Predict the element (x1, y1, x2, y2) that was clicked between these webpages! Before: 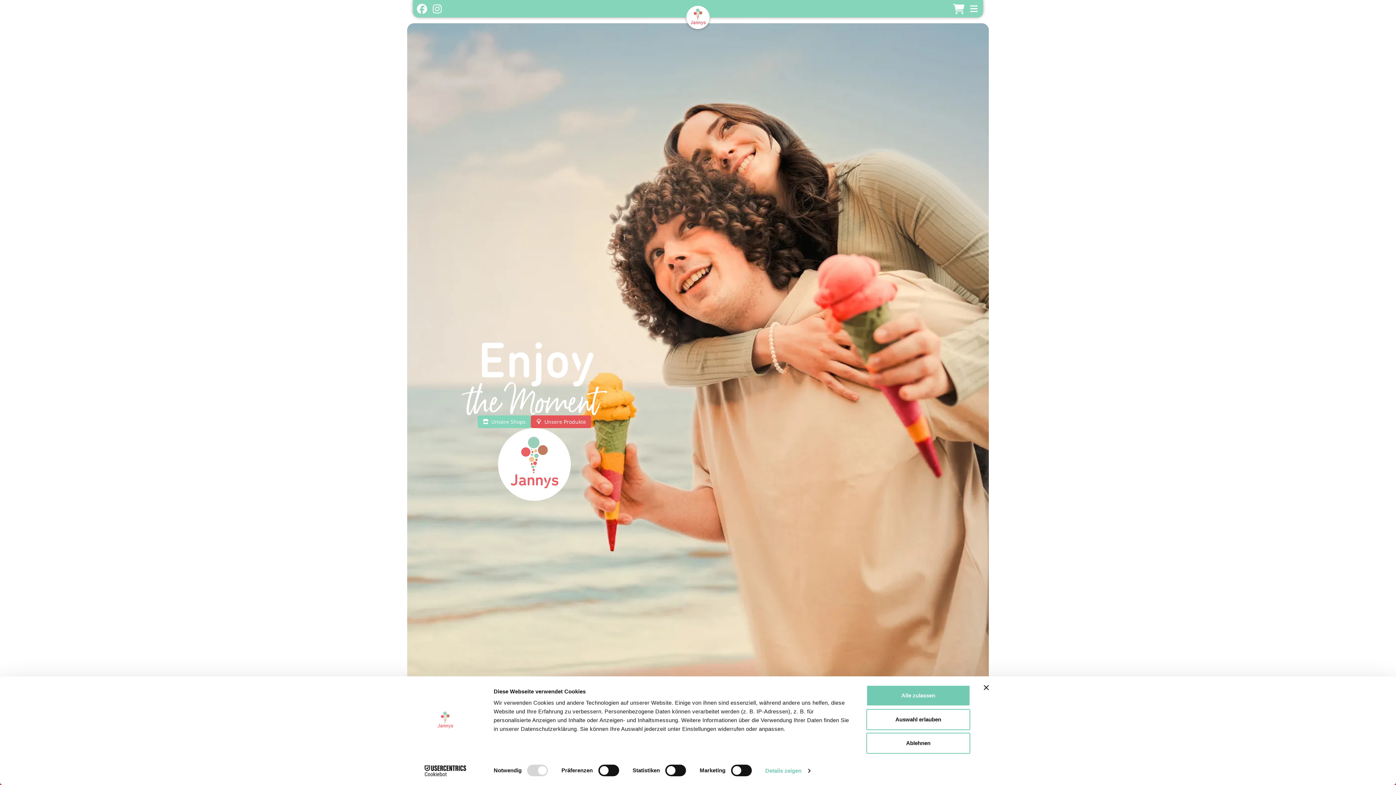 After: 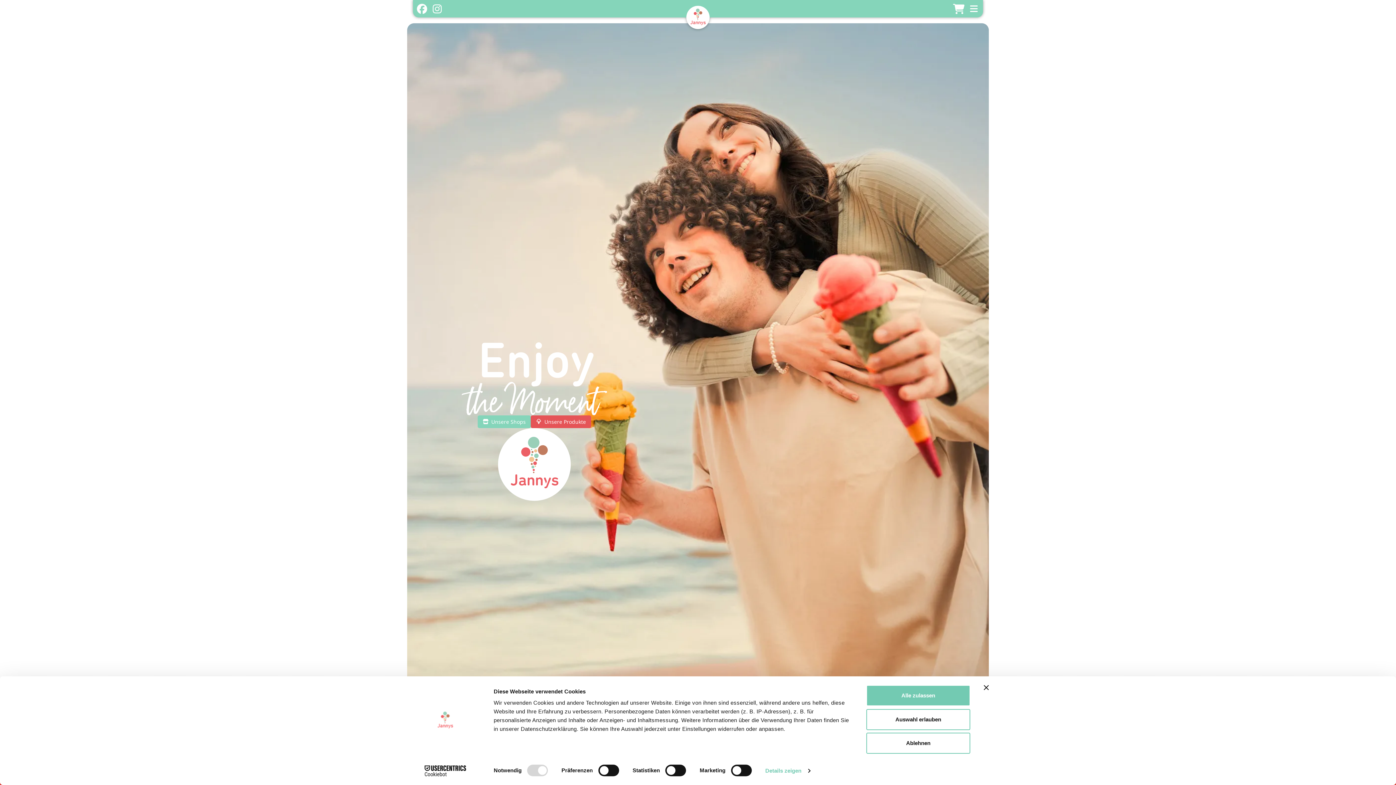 Action: bbox: (413, 765, 477, 776) label: Cookiebot - opens in a new window